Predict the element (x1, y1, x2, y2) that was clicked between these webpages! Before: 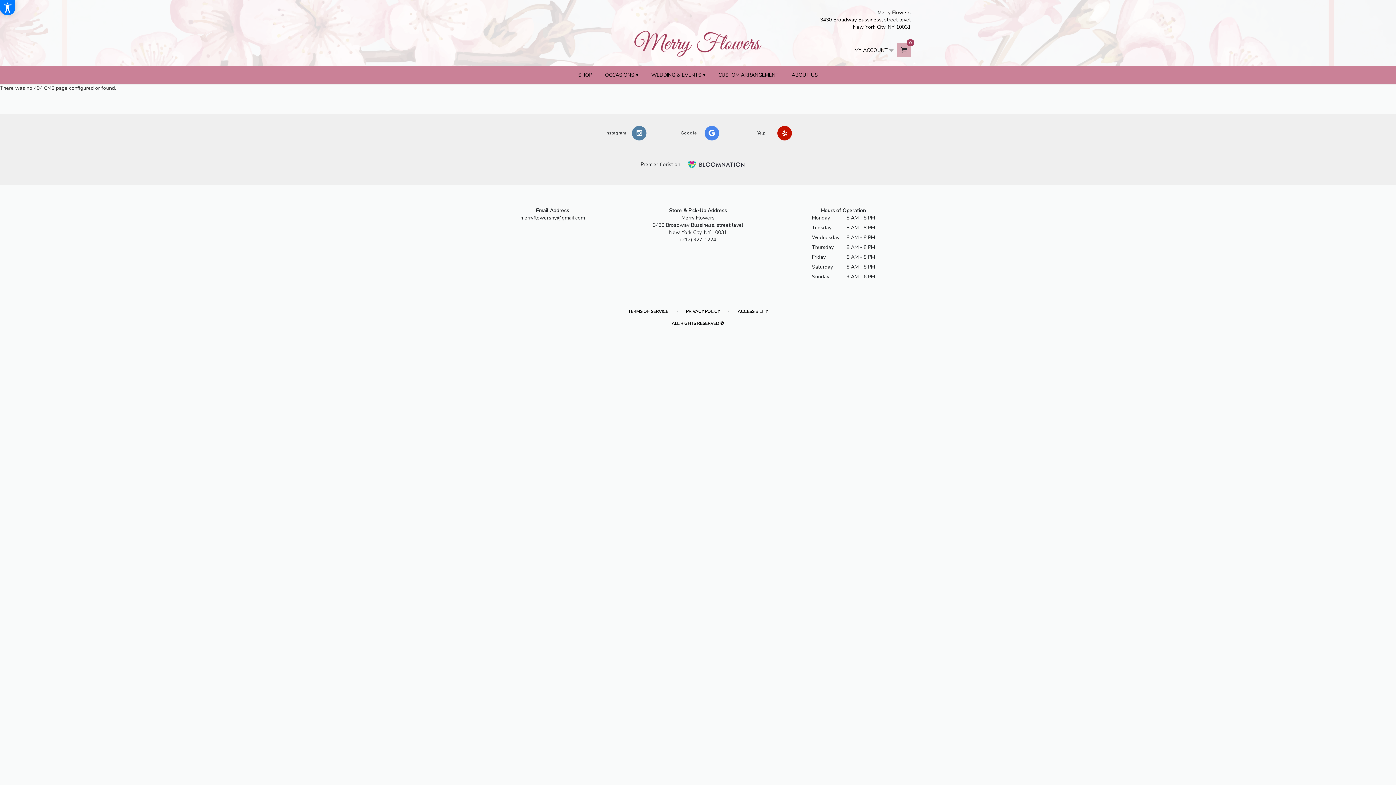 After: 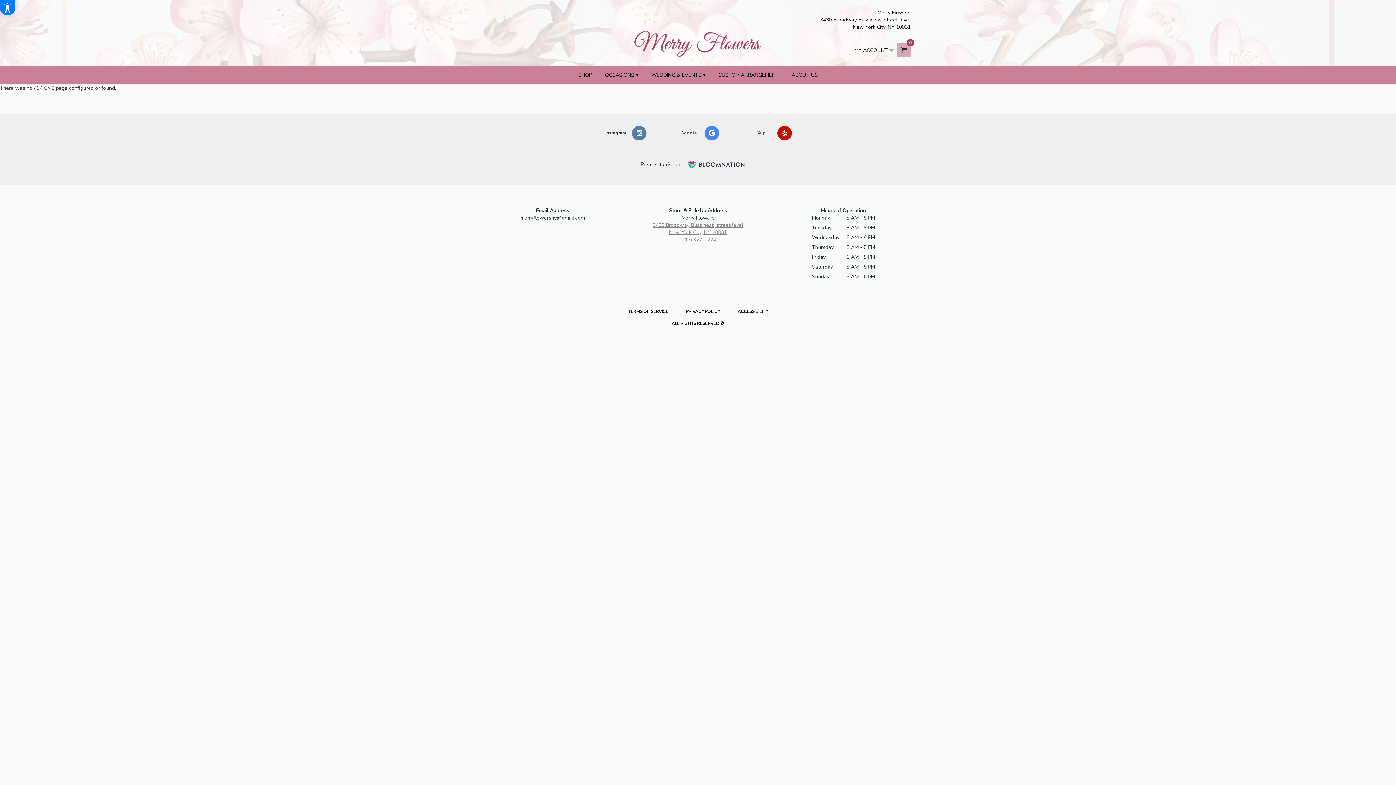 Action: label: 3430 Broadway Bussiness, street level
New York City, NY 10031
(212) 927-1224
(link opens in a new window) bbox: (630, 221, 765, 243)